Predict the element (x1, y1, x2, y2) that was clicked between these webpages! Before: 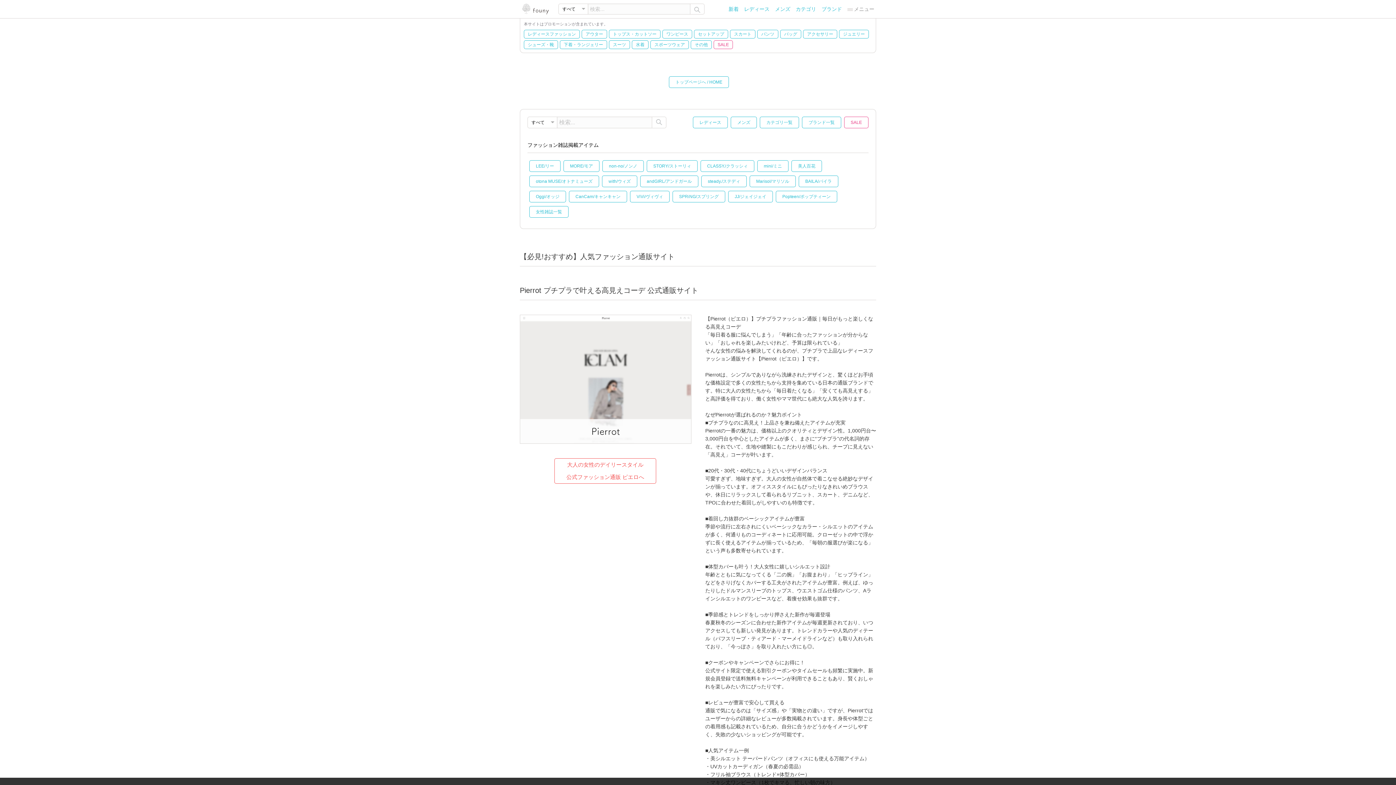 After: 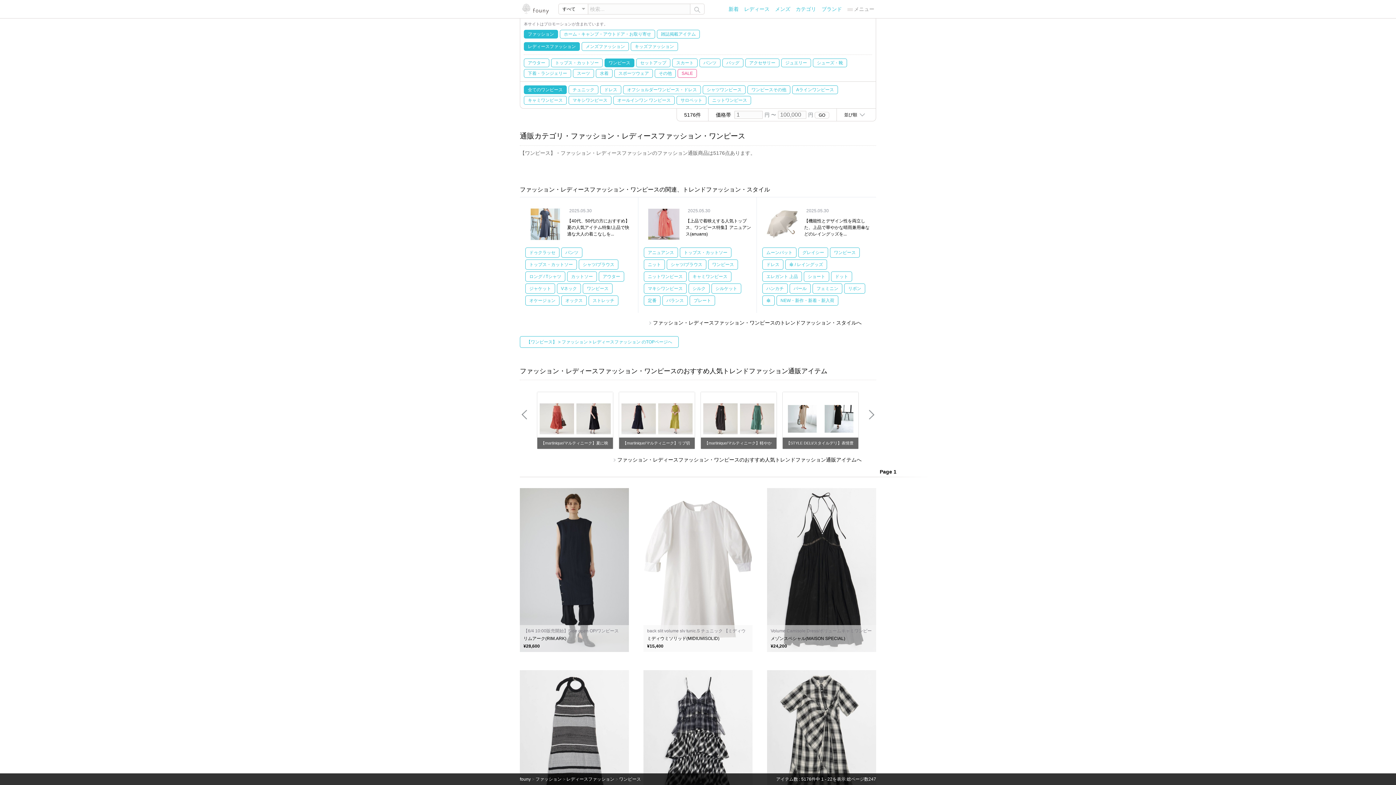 Action: bbox: (666, 31, 688, 36) label: ワンピース